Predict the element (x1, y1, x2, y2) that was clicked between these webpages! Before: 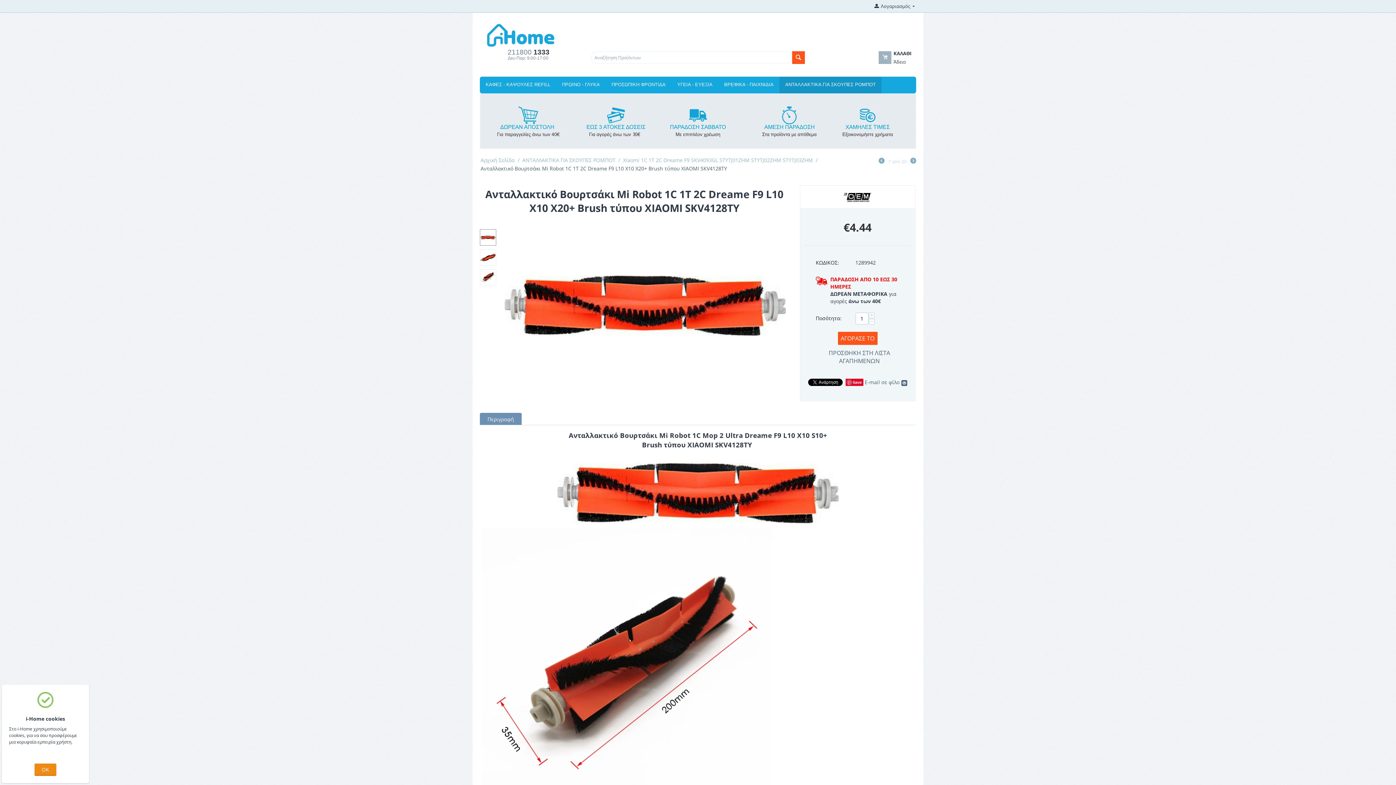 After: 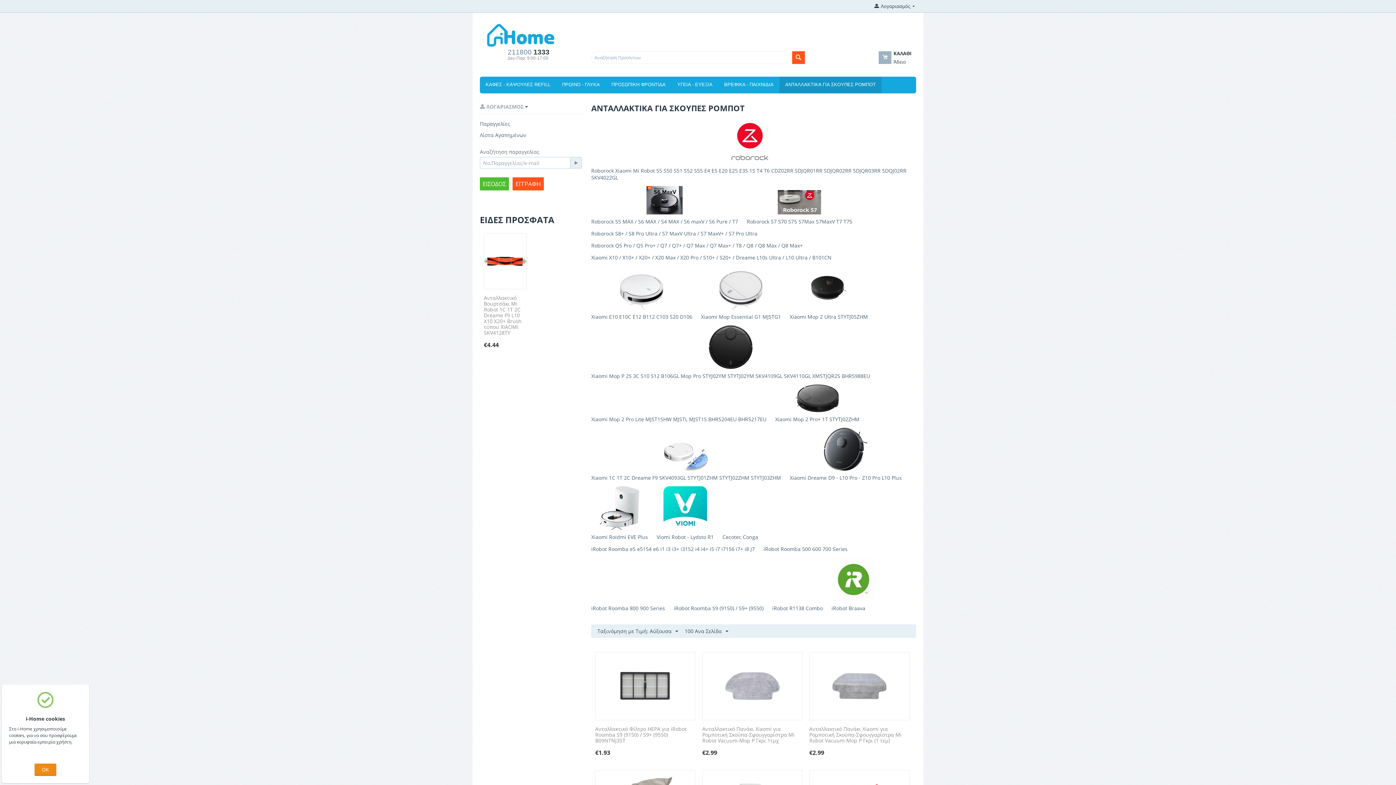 Action: bbox: (521, 156, 616, 164) label: ΑΝΤΑΛΛΑΚΤΙΚΑ ΓΙΑ ΣΚΟΥΠΕΣ ΡΟΜΠΟΤ